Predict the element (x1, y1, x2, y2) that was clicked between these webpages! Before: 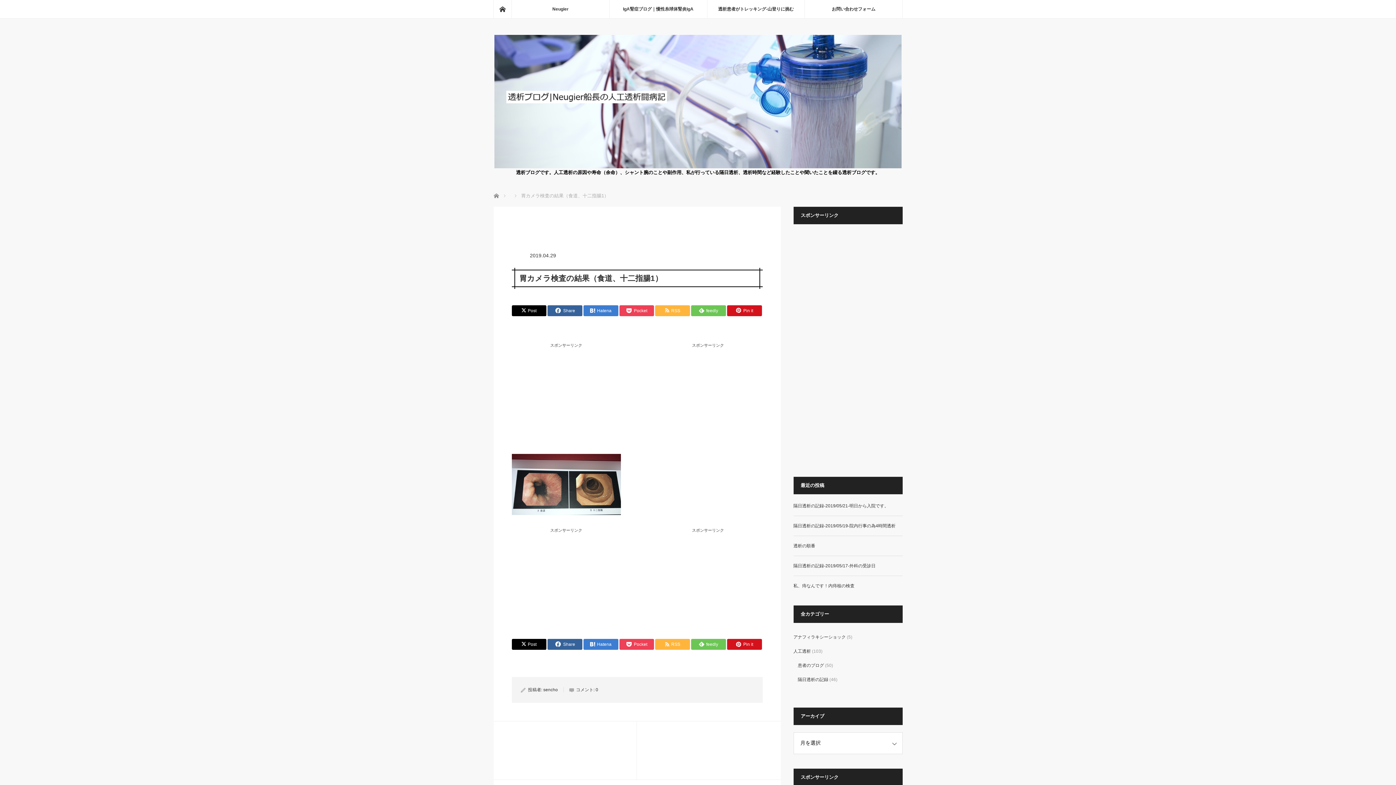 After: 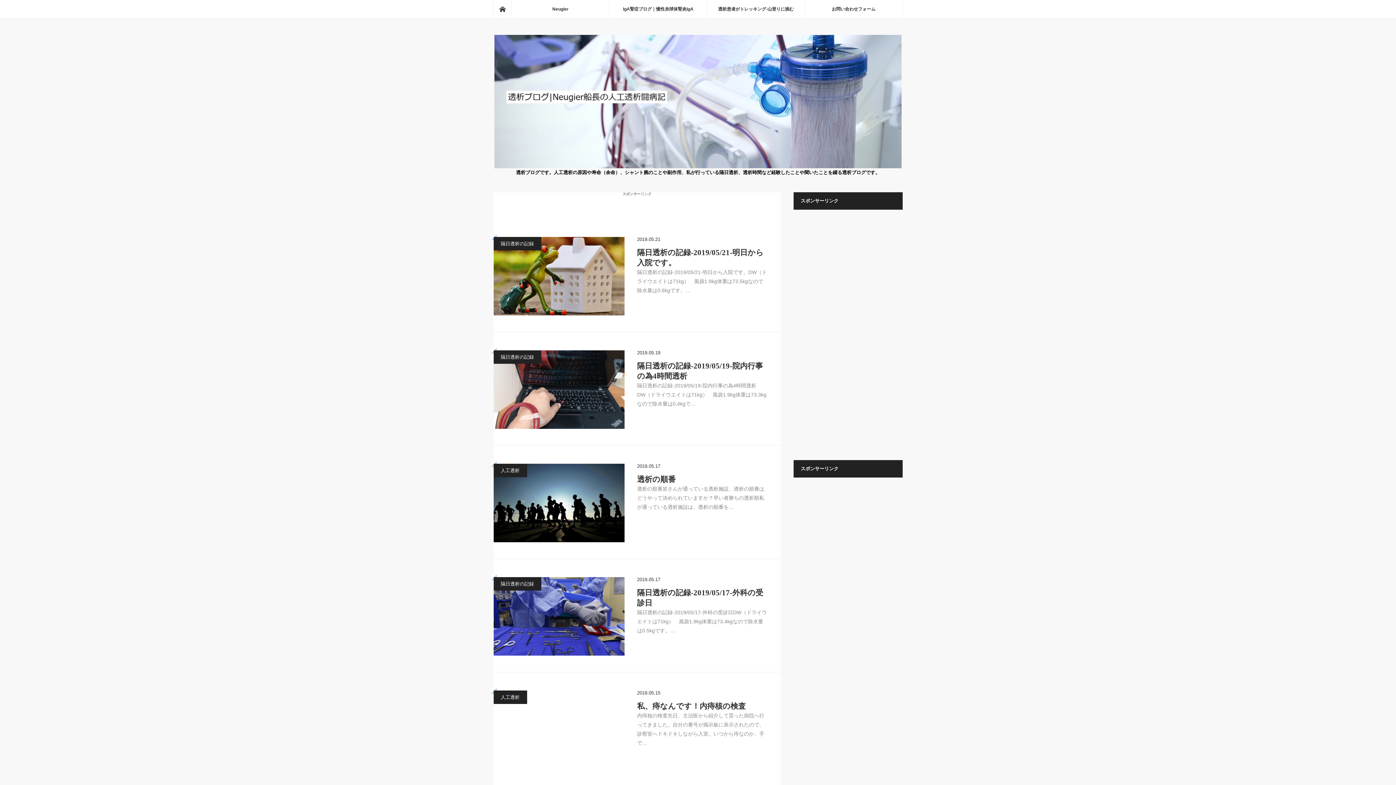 Action: label: ホーム bbox: (493, 192, 494, 197)